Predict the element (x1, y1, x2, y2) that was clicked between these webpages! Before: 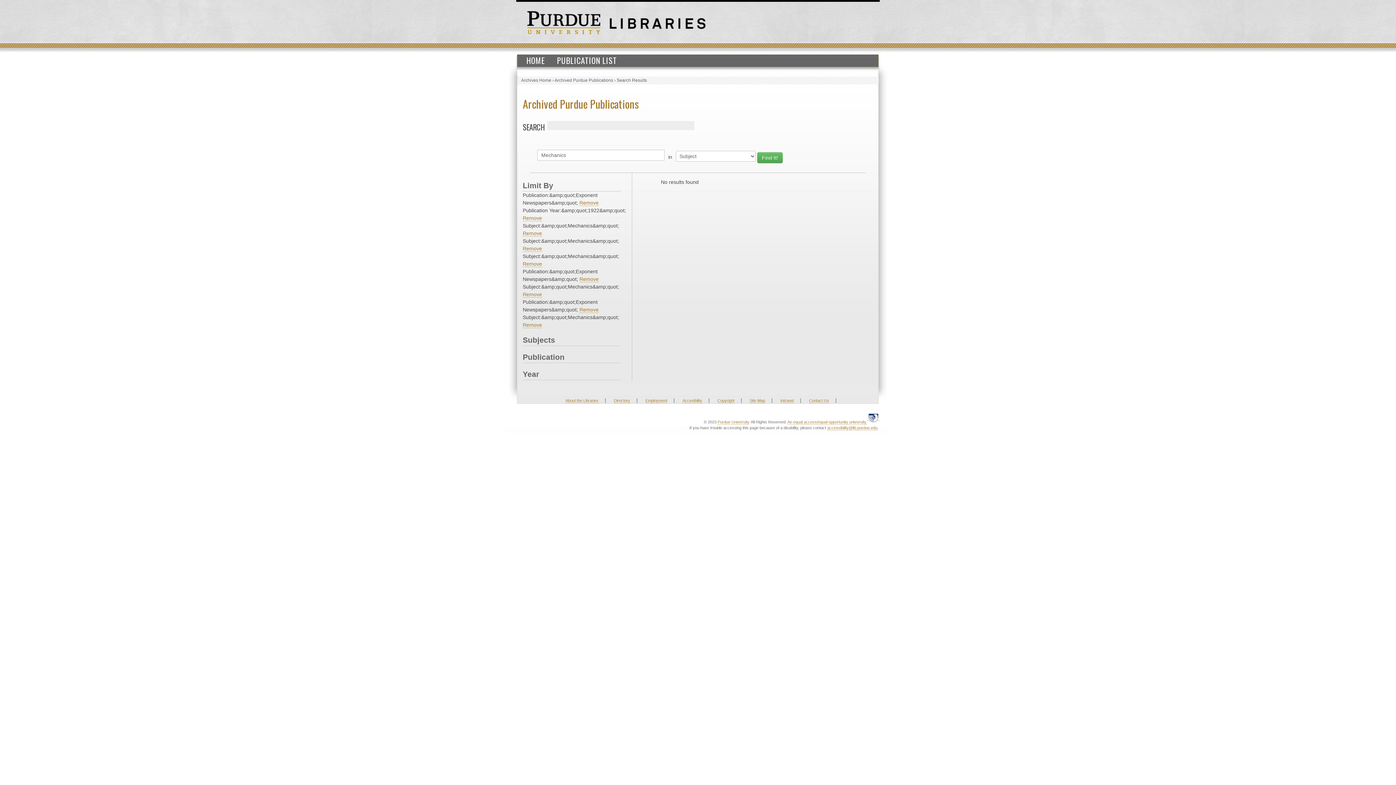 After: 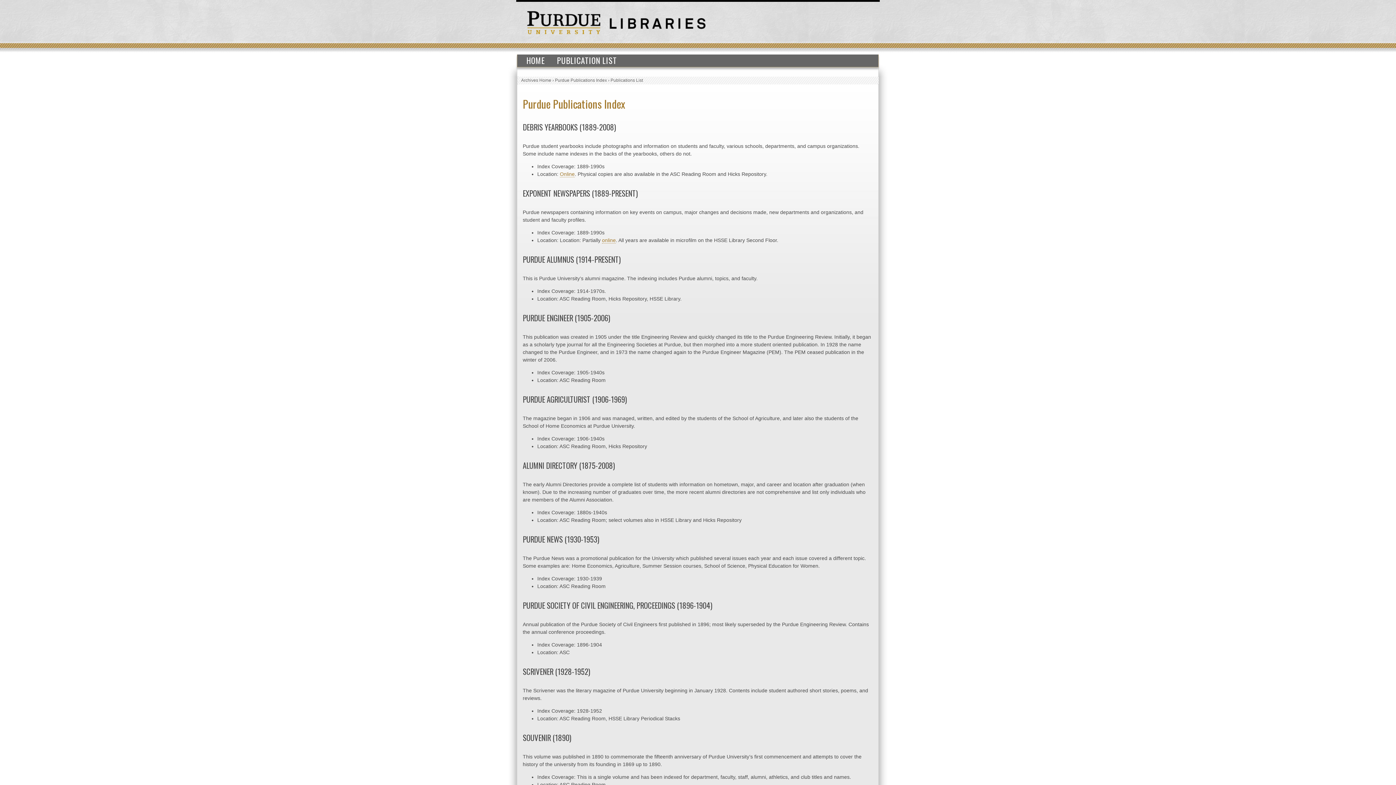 Action: bbox: (551, 54, 622, 66) label: PUBLICATION LIST